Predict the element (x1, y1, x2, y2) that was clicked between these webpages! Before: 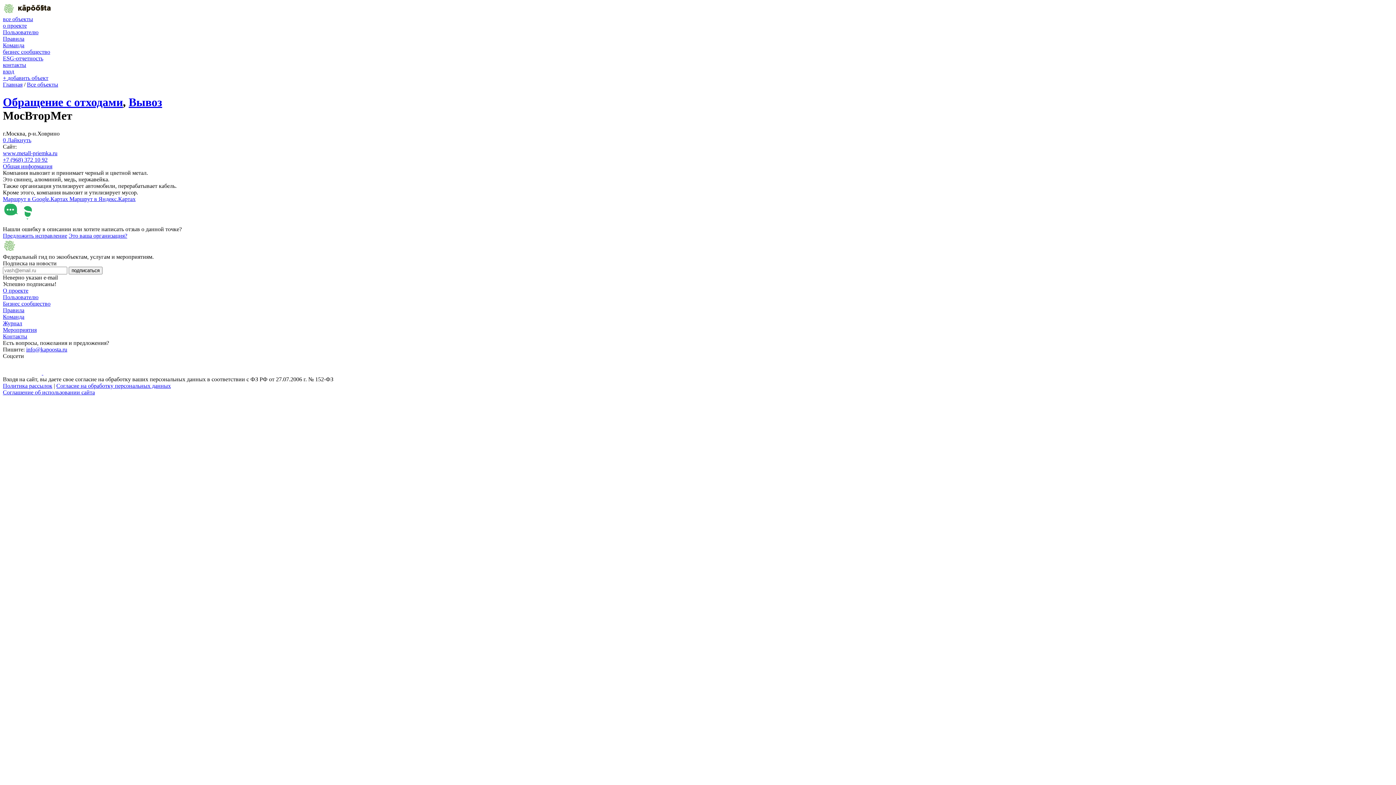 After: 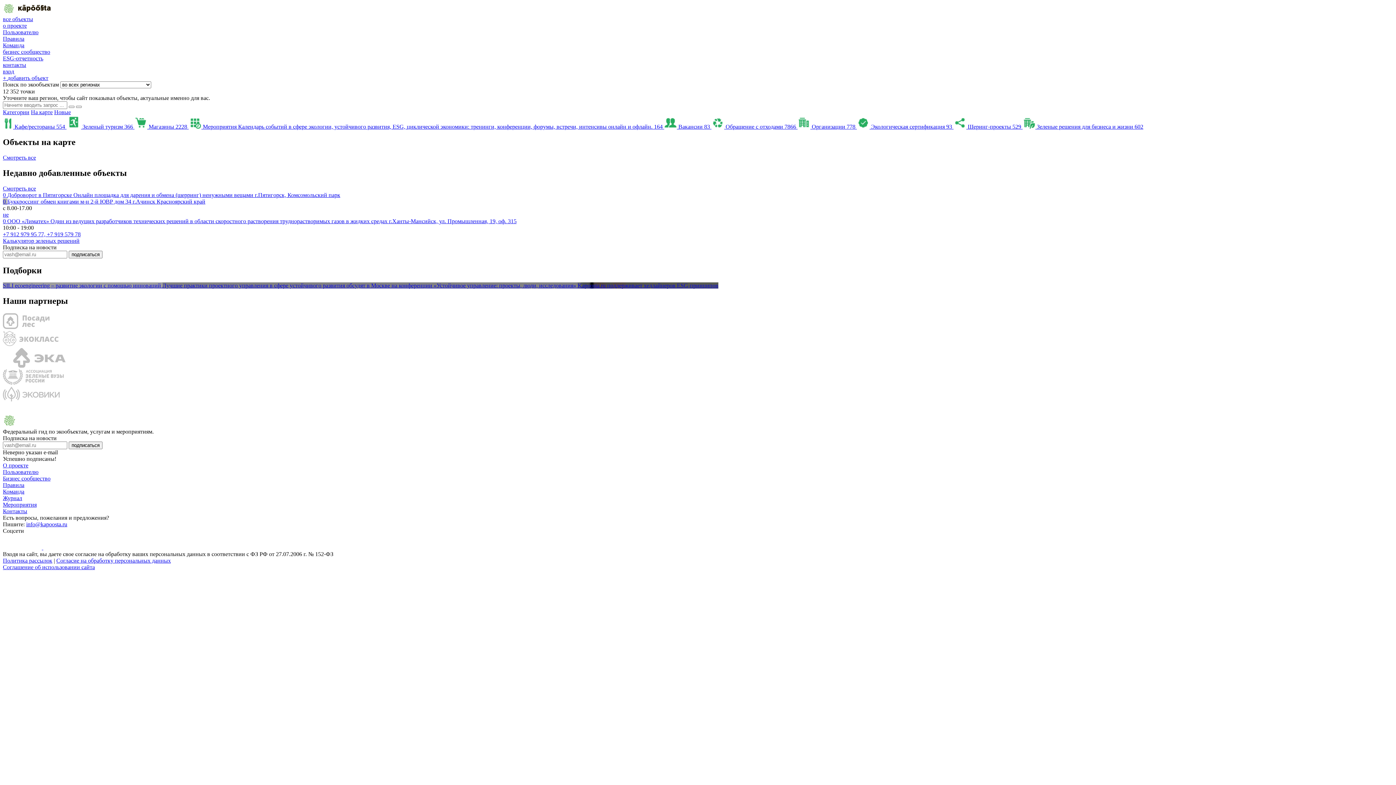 Action: bbox: (2, 247, 55, 253)